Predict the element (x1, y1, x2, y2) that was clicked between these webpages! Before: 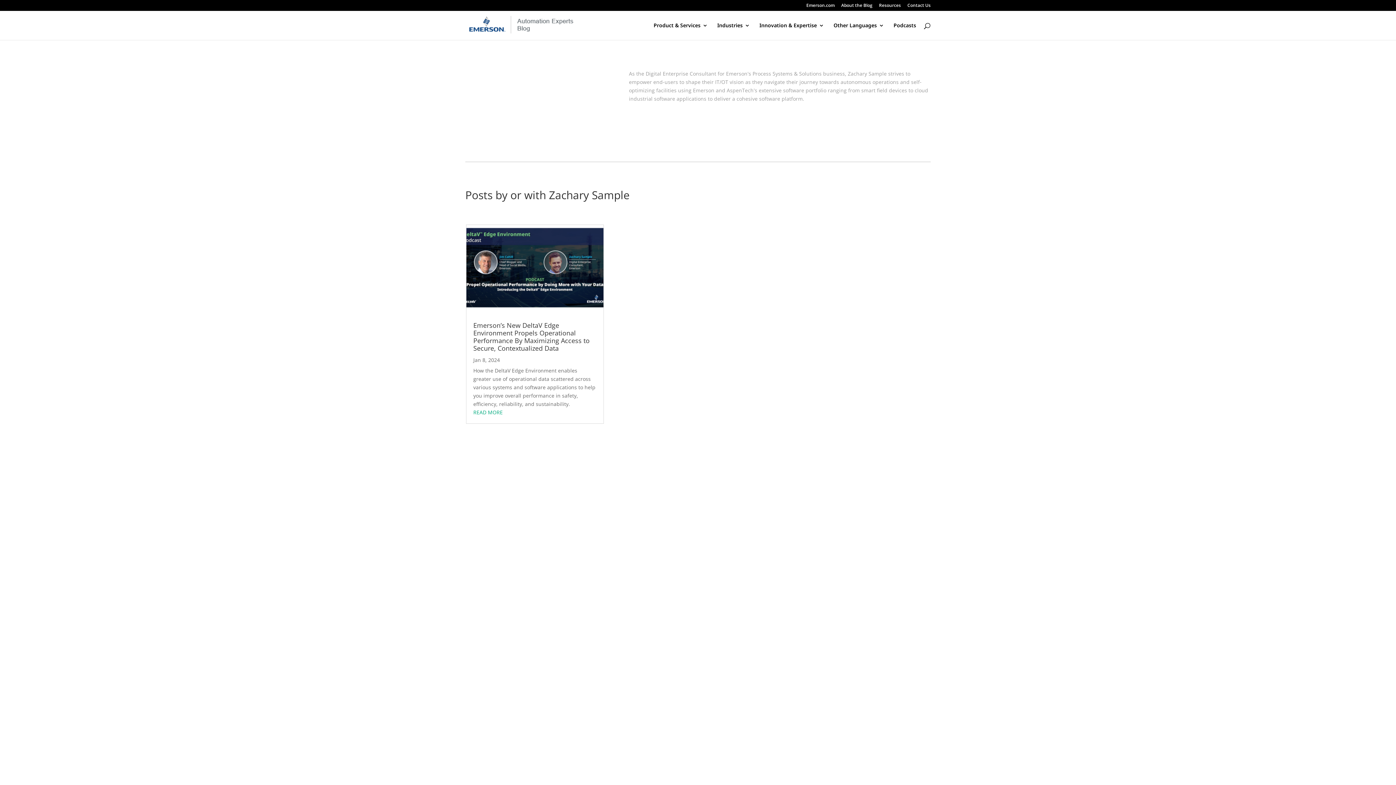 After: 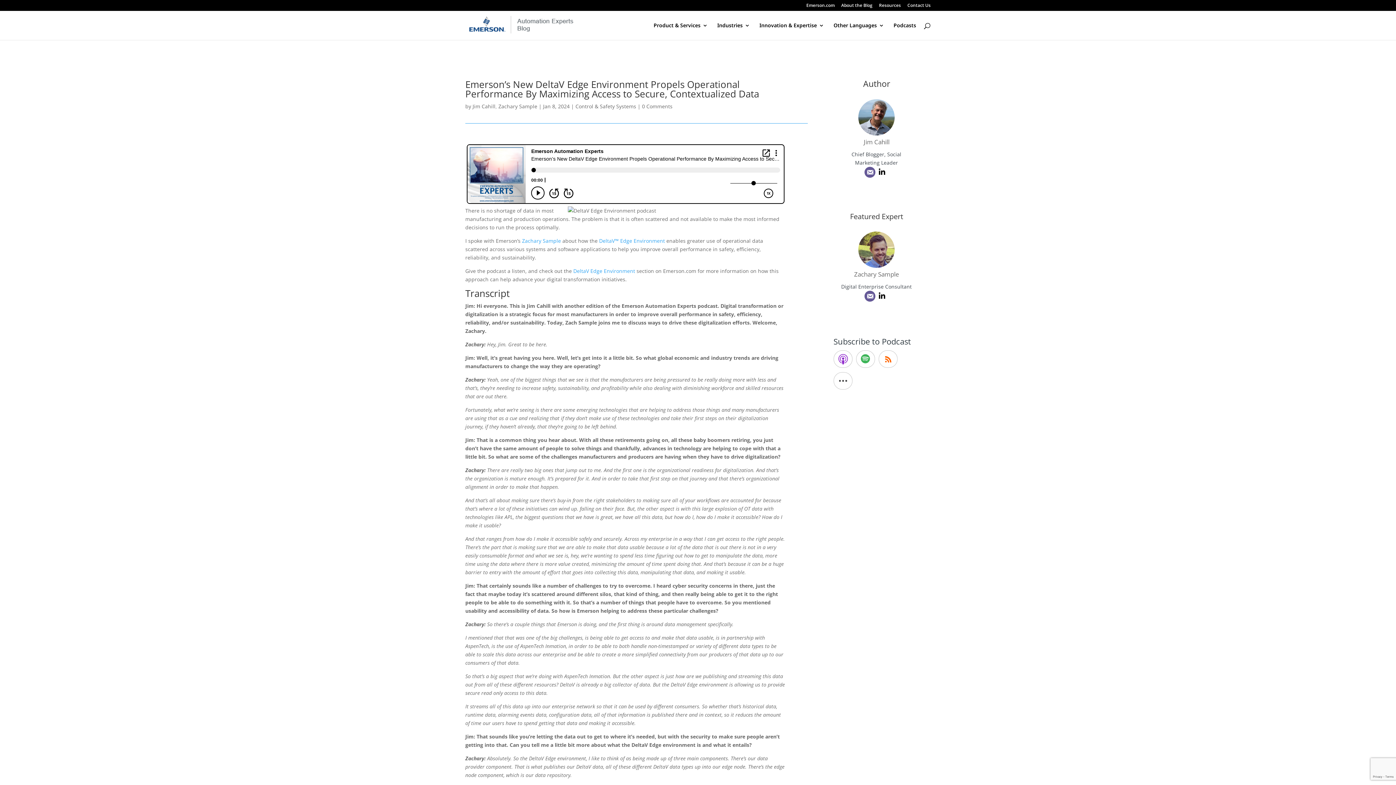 Action: label: Emerson’s New DeltaV Edge Environment Propels Operational Performance By Maximizing Access to Secure, Contextualized Data bbox: (473, 321, 596, 352)